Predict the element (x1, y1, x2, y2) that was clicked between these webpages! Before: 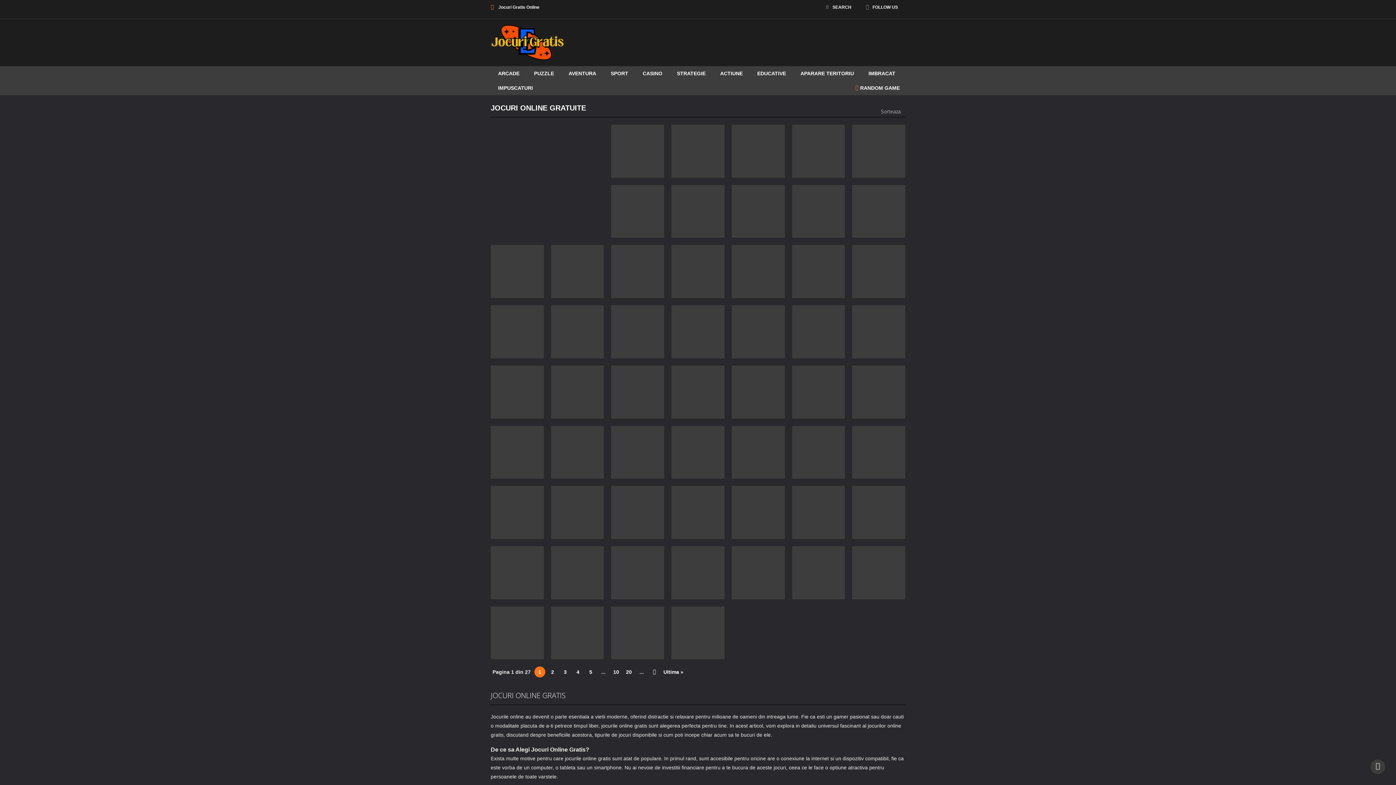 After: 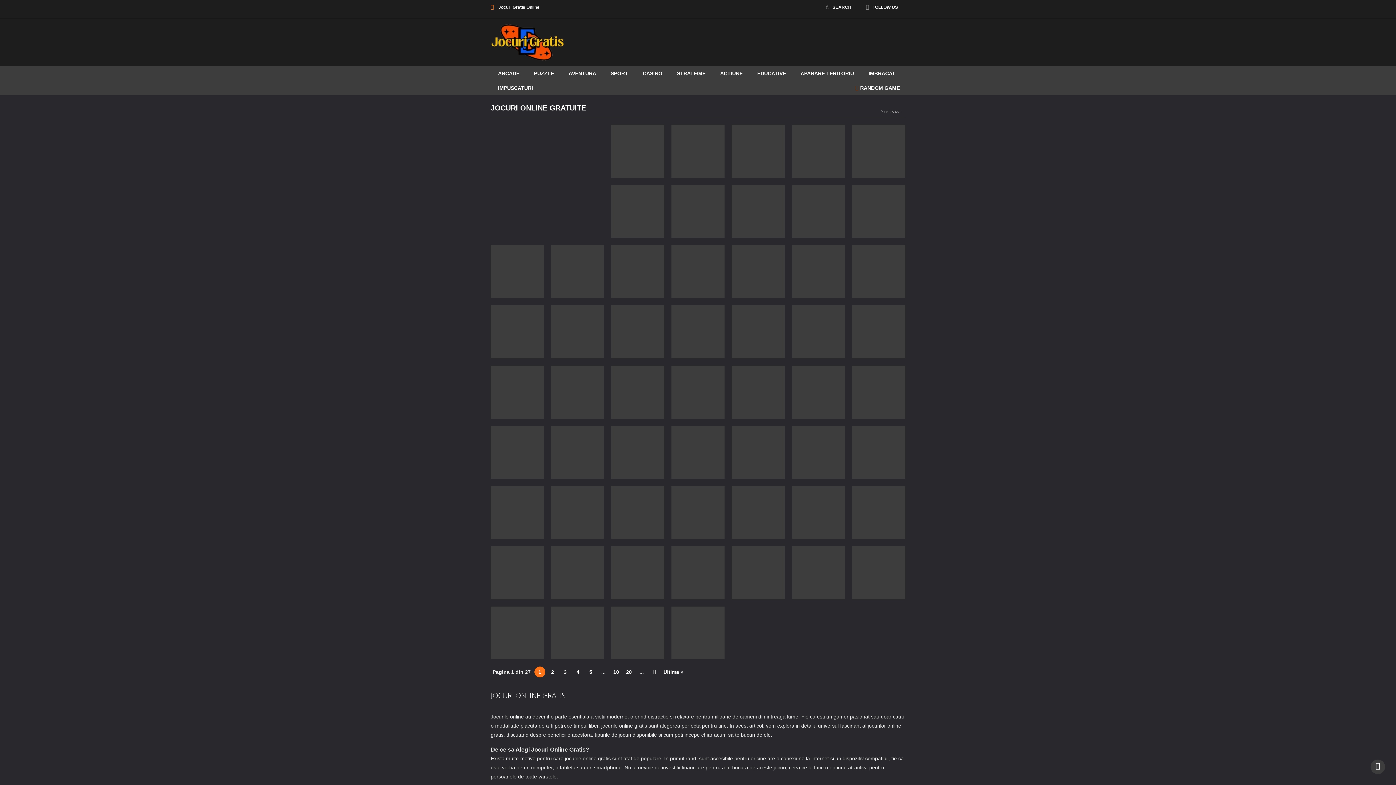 Action: bbox: (490, 66, 526, 80) label: ARCADE